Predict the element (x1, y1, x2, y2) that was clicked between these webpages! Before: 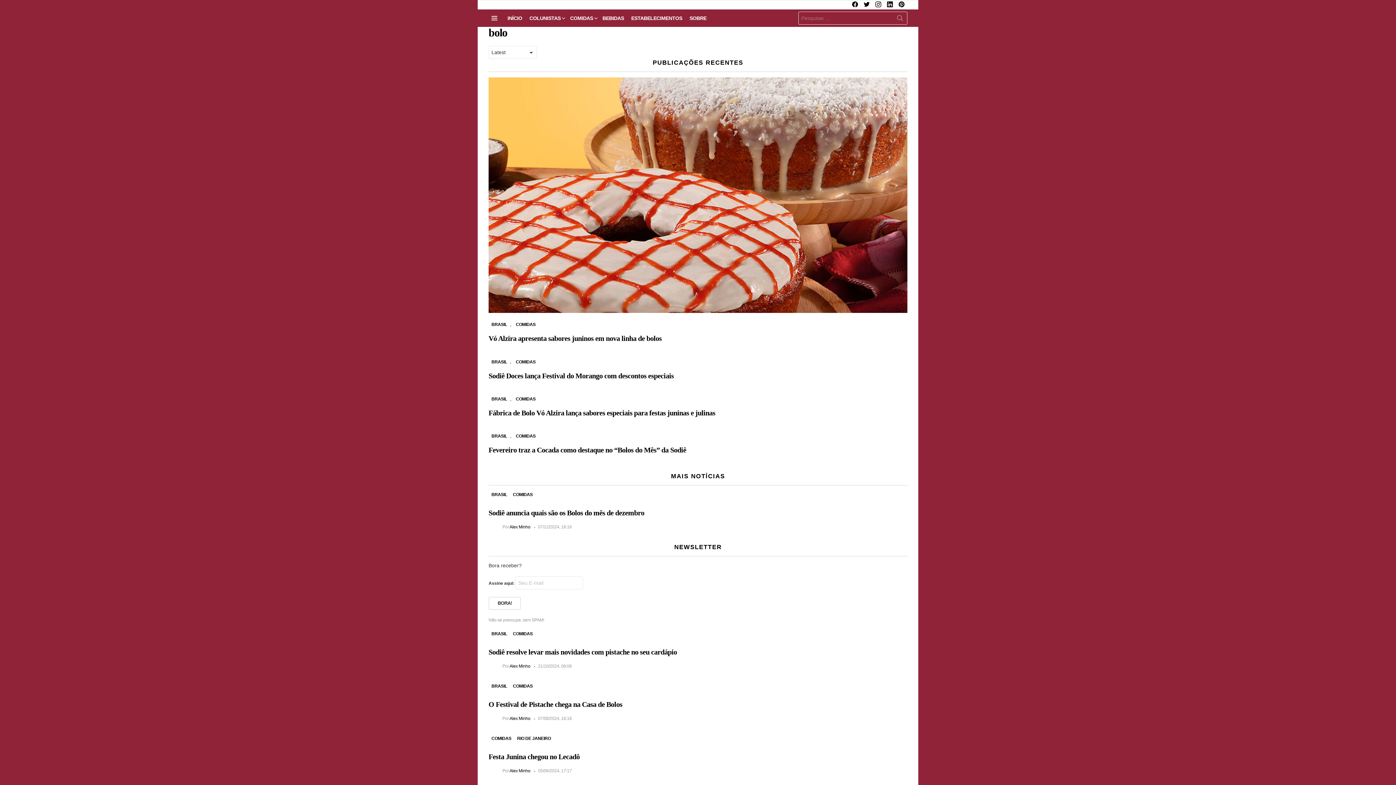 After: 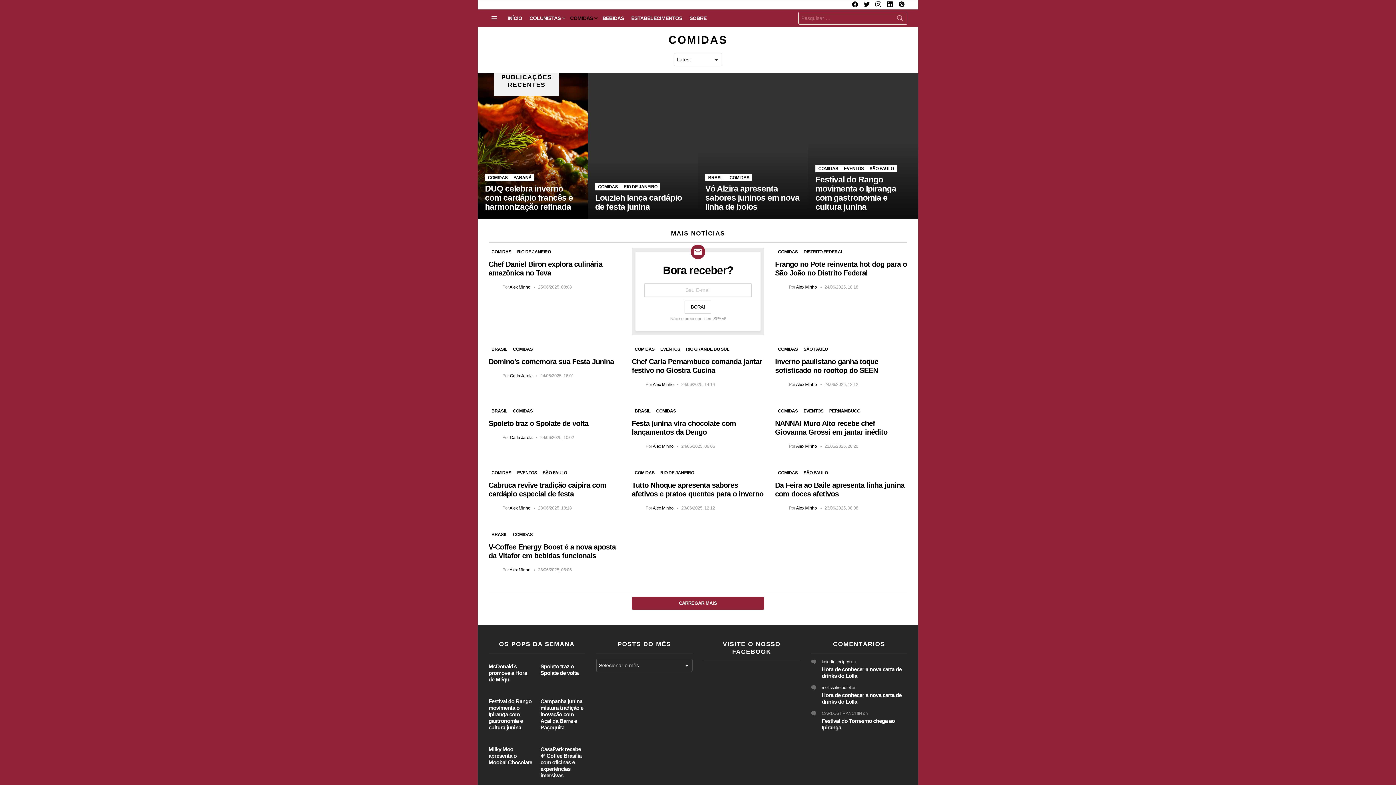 Action: label: COMIDAS bbox: (510, 630, 535, 637)